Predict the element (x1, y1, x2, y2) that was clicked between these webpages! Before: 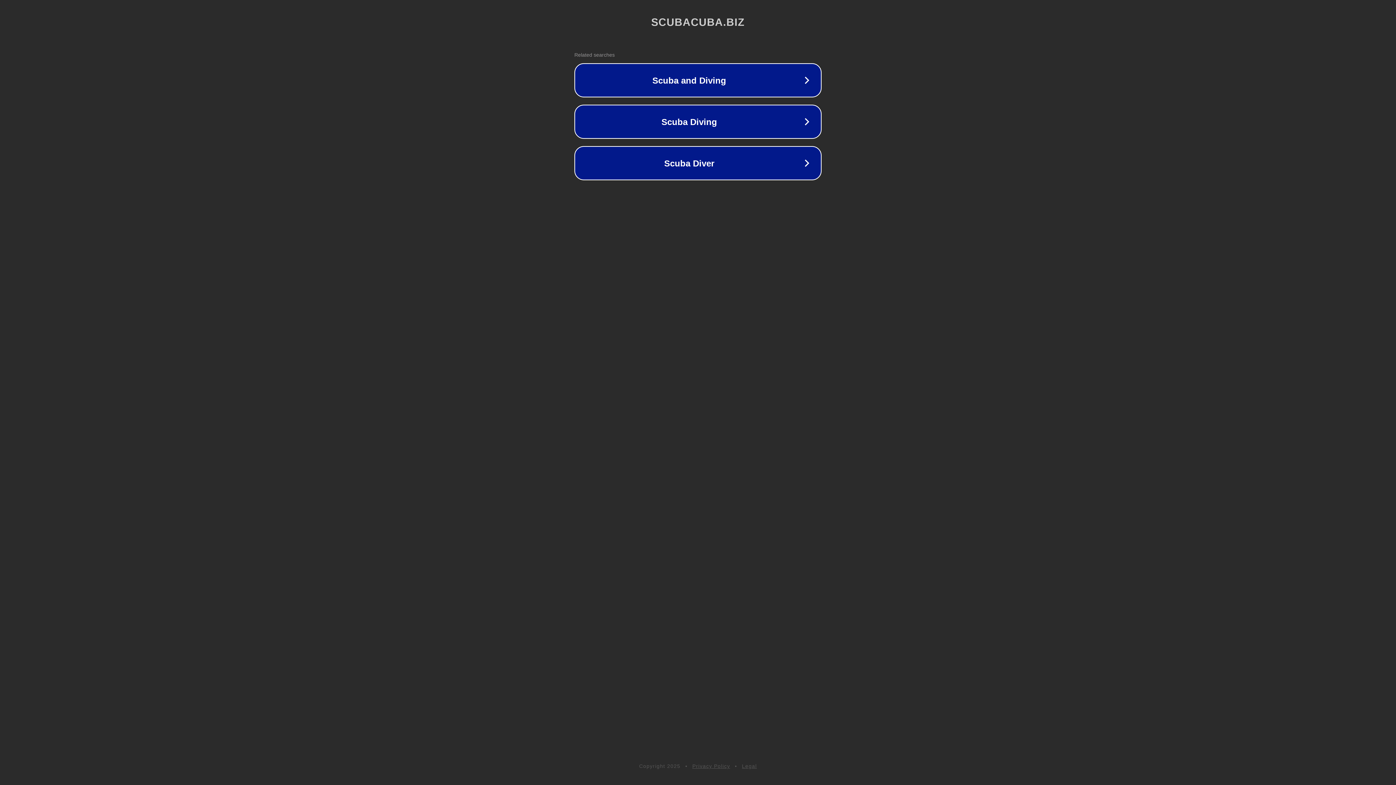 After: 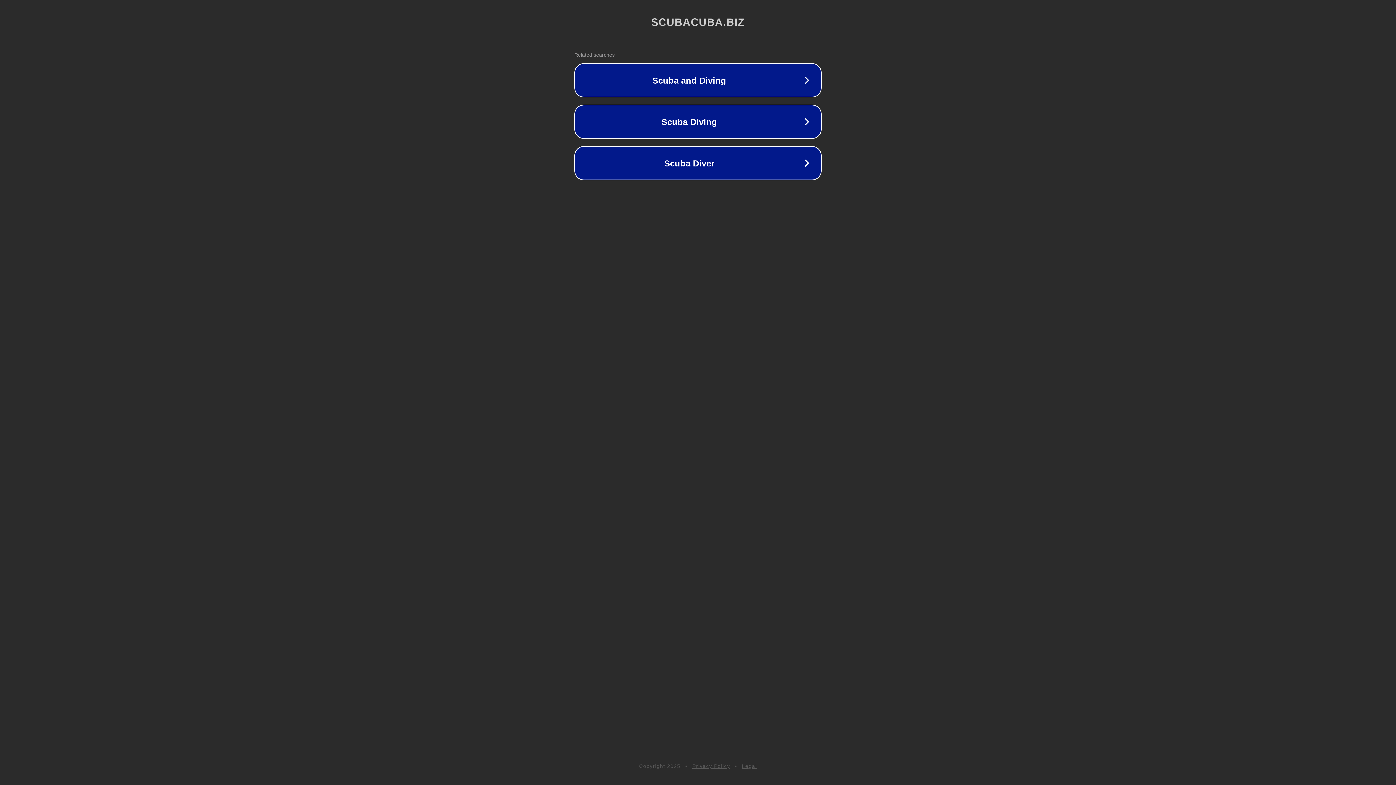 Action: bbox: (692, 763, 730, 769) label: Privacy Policy